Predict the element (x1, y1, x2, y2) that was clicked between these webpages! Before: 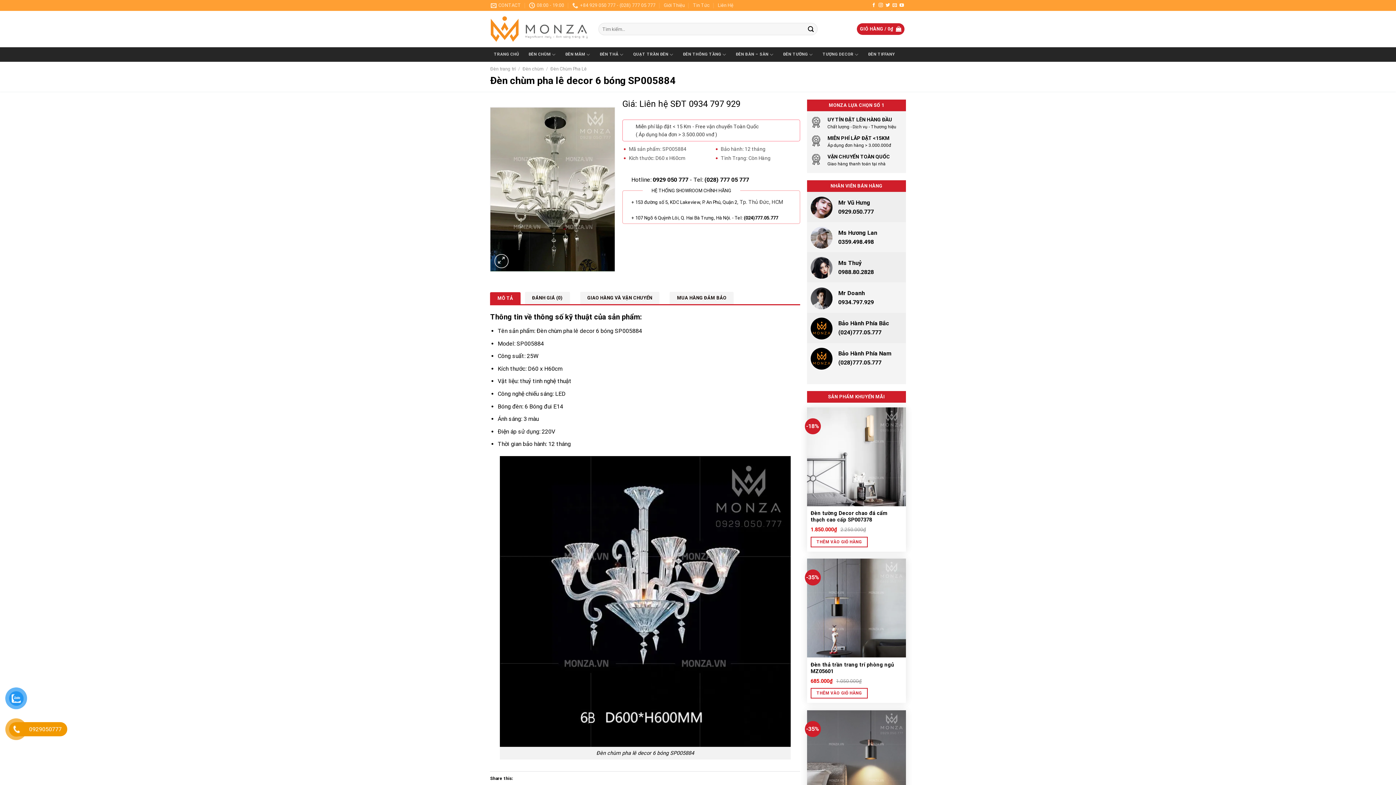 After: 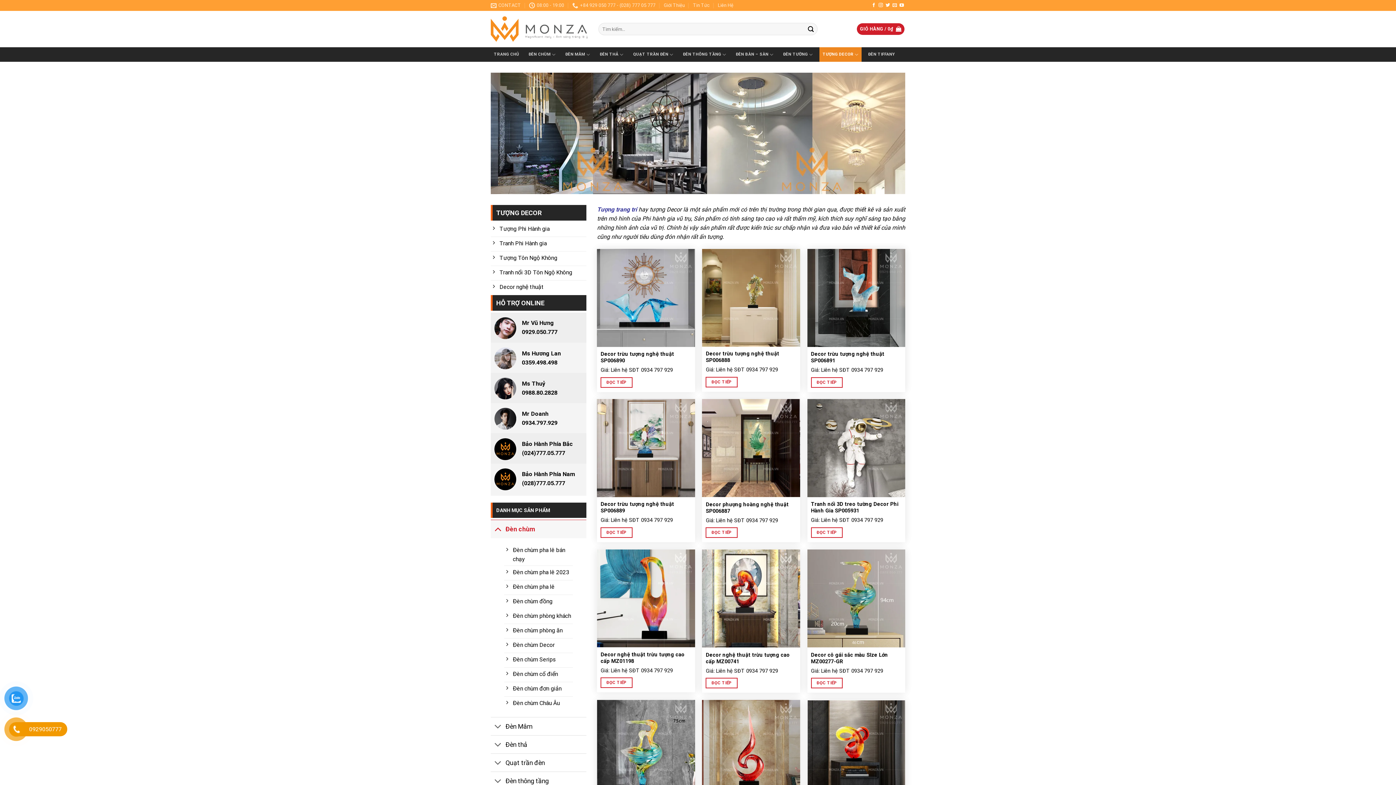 Action: bbox: (819, 47, 861, 61) label: TƯỢNG DECOR